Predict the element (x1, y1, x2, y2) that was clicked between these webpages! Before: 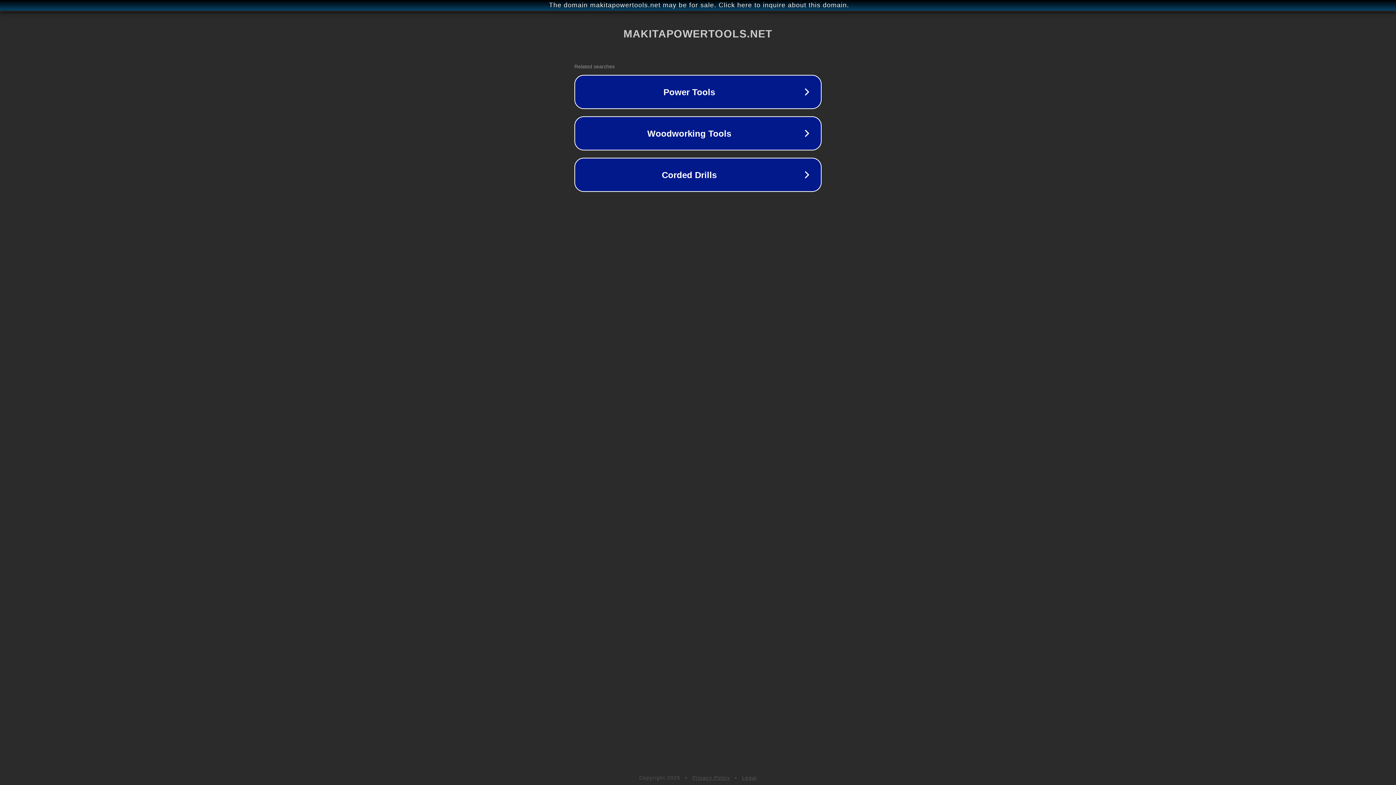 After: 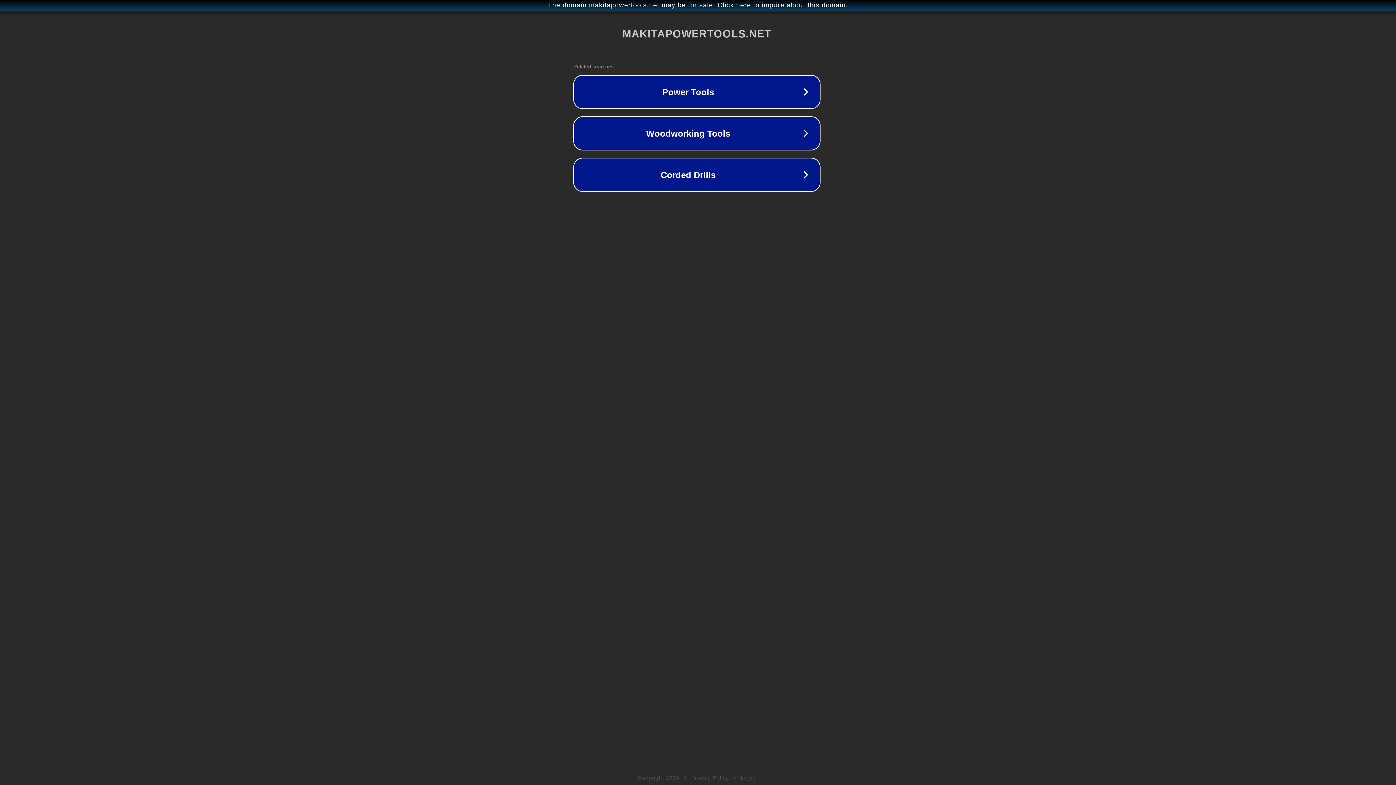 Action: label: The domain makitapowertools.net may be for sale. Click here to inquire about this domain. bbox: (1, 1, 1397, 9)